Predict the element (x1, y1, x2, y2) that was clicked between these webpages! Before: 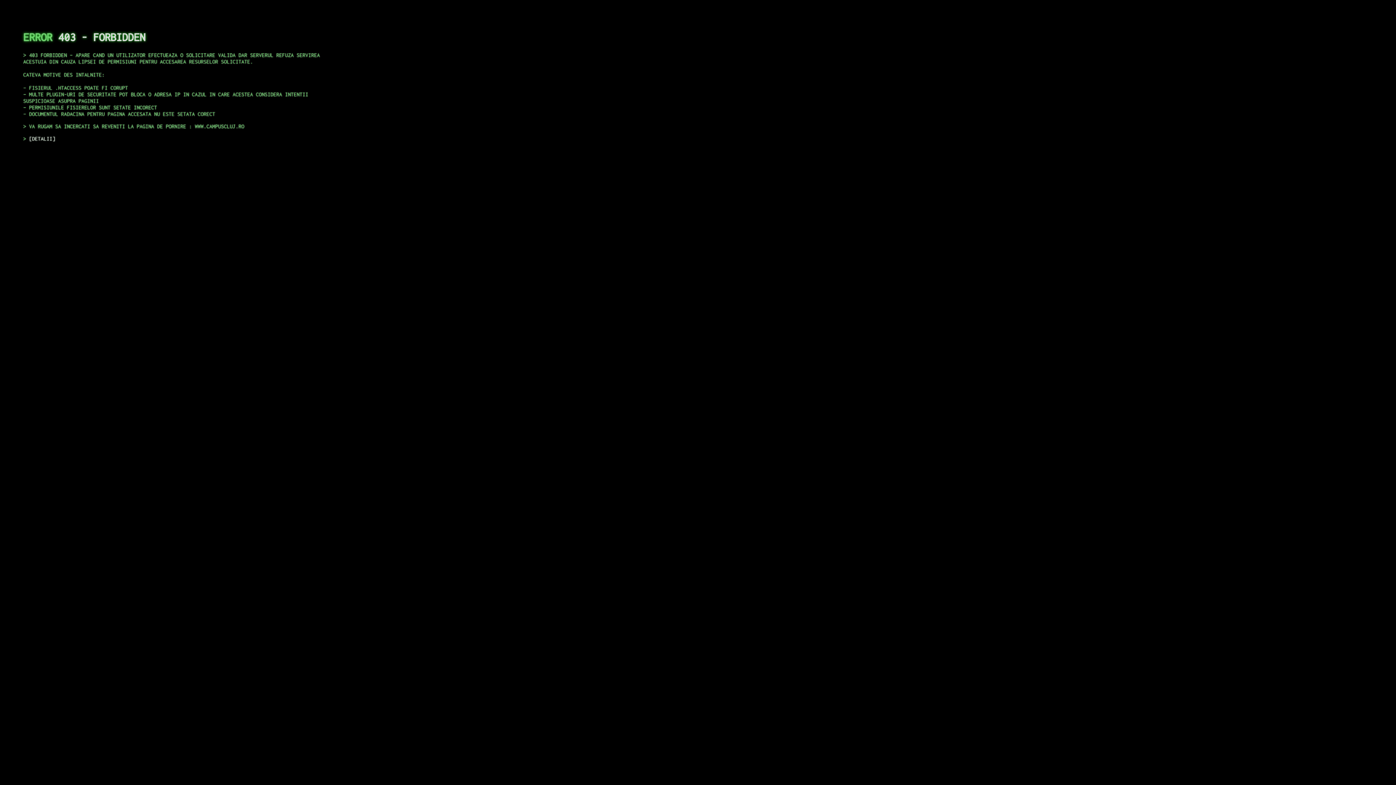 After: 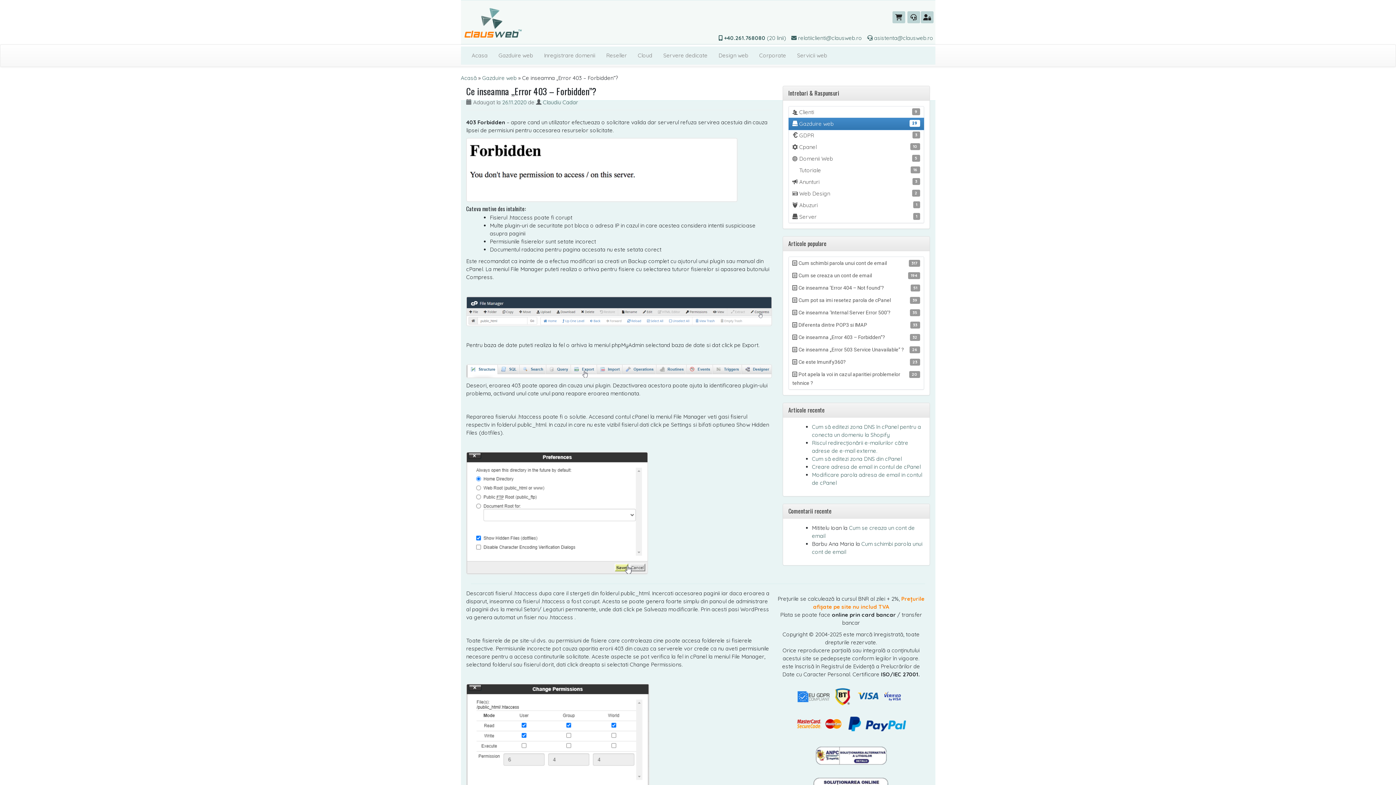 Action: bbox: (29, 135, 55, 141) label: DETALII